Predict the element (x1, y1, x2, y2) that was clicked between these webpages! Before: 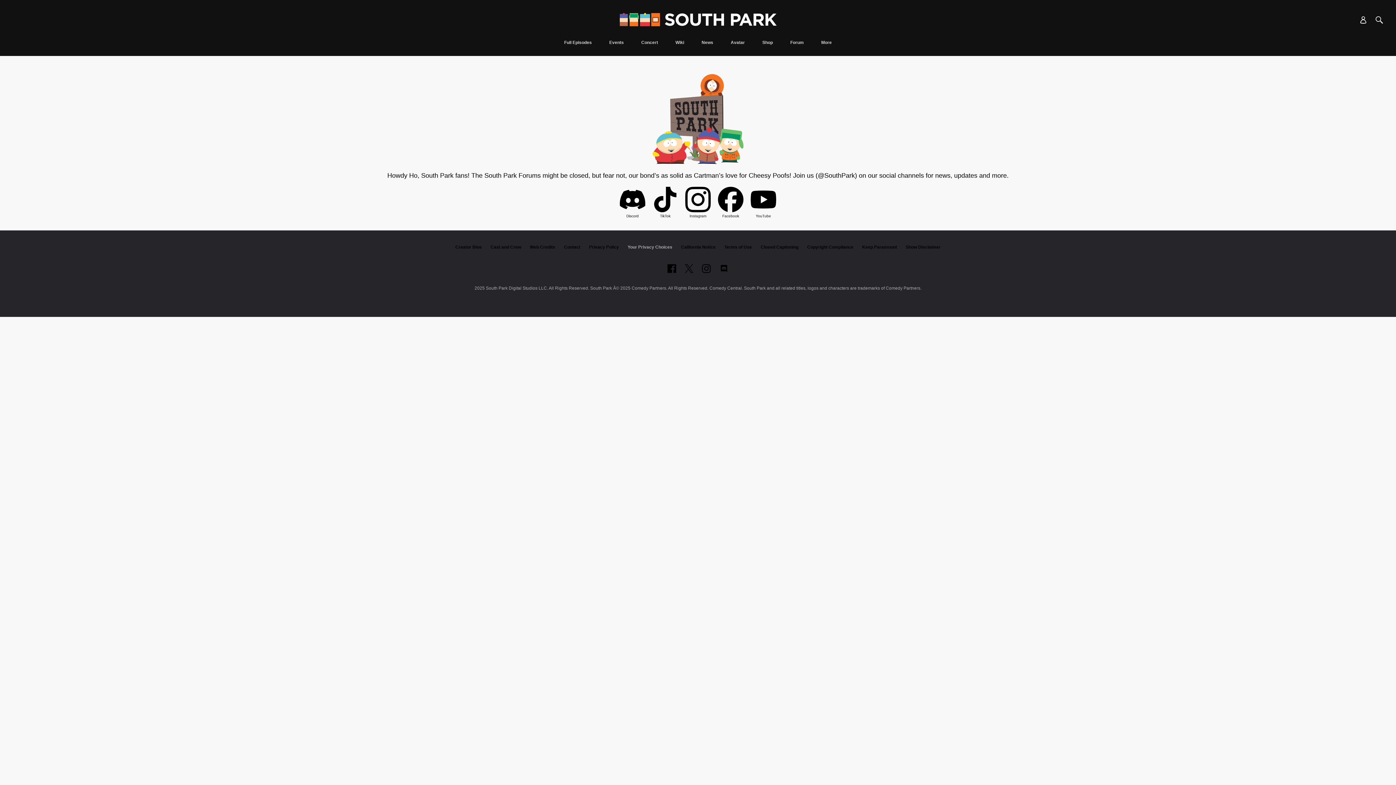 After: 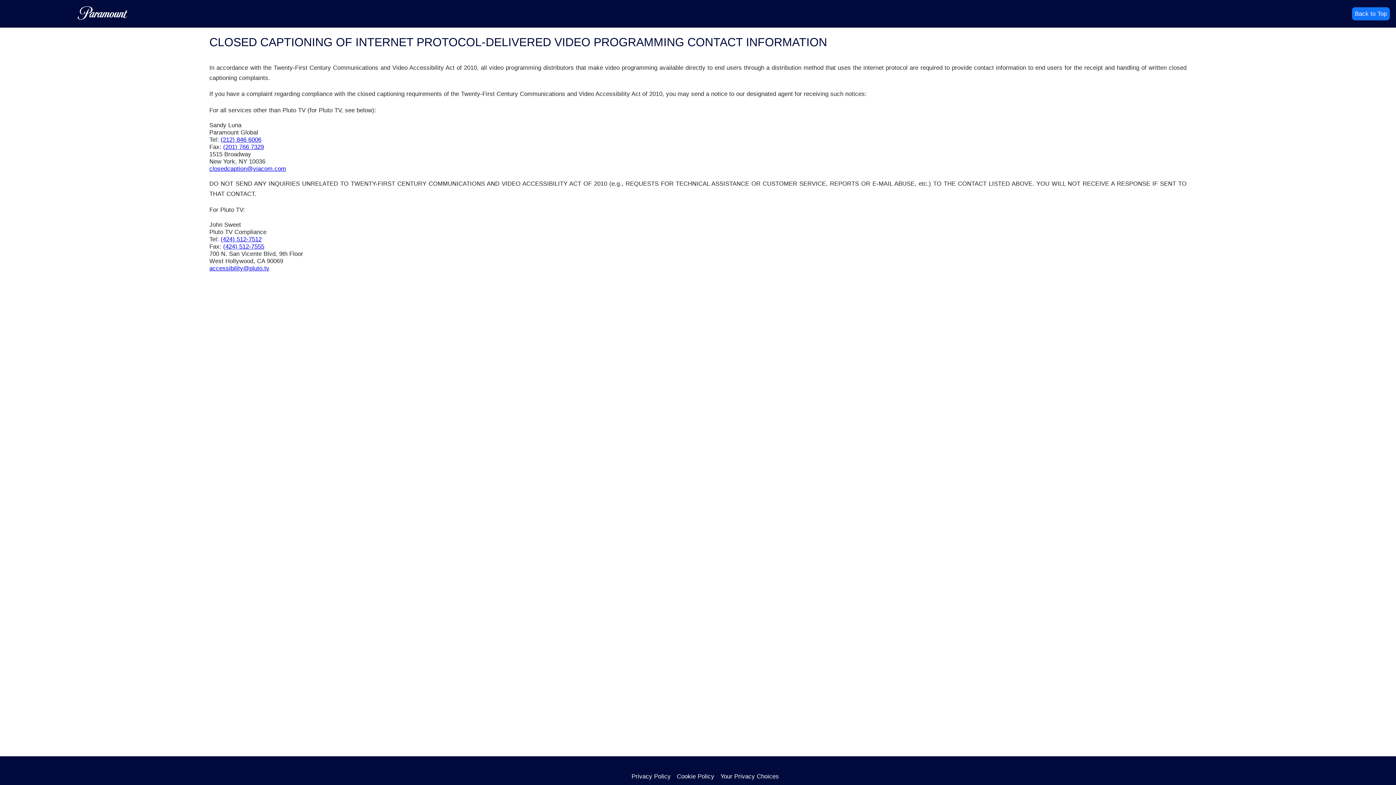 Action: label: Closed Captioning bbox: (760, 244, 798, 249)